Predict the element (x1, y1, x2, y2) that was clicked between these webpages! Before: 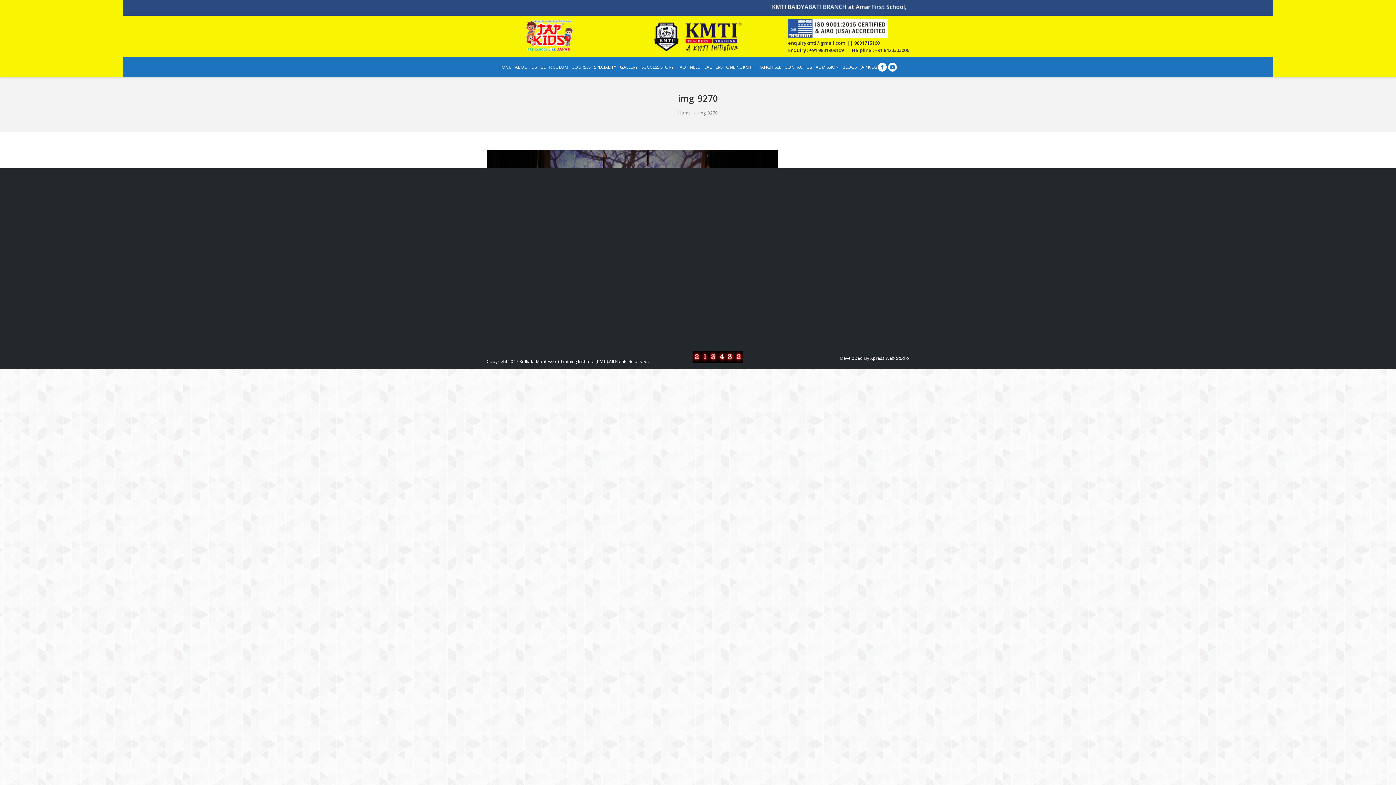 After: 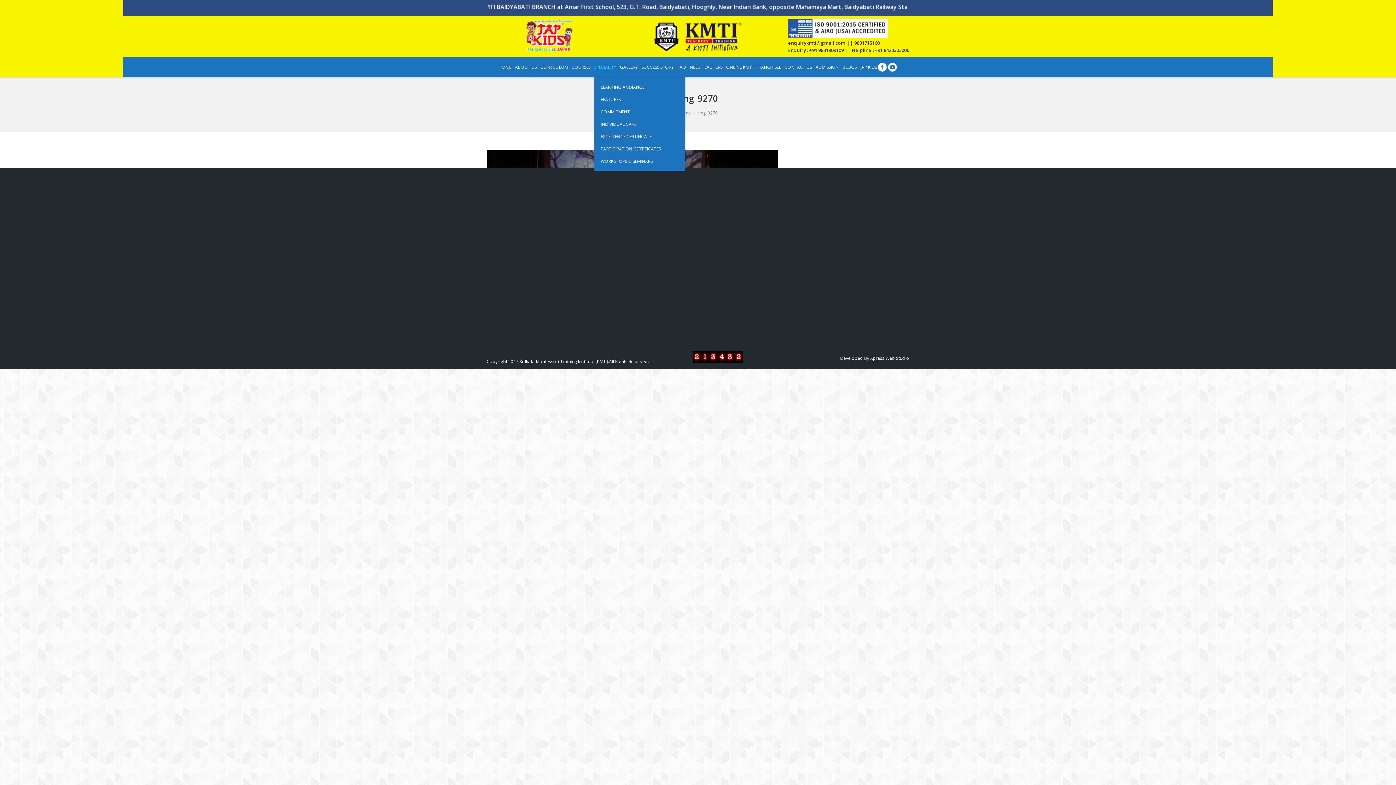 Action: bbox: (594, 62, 616, 71) label: SPECIALITY